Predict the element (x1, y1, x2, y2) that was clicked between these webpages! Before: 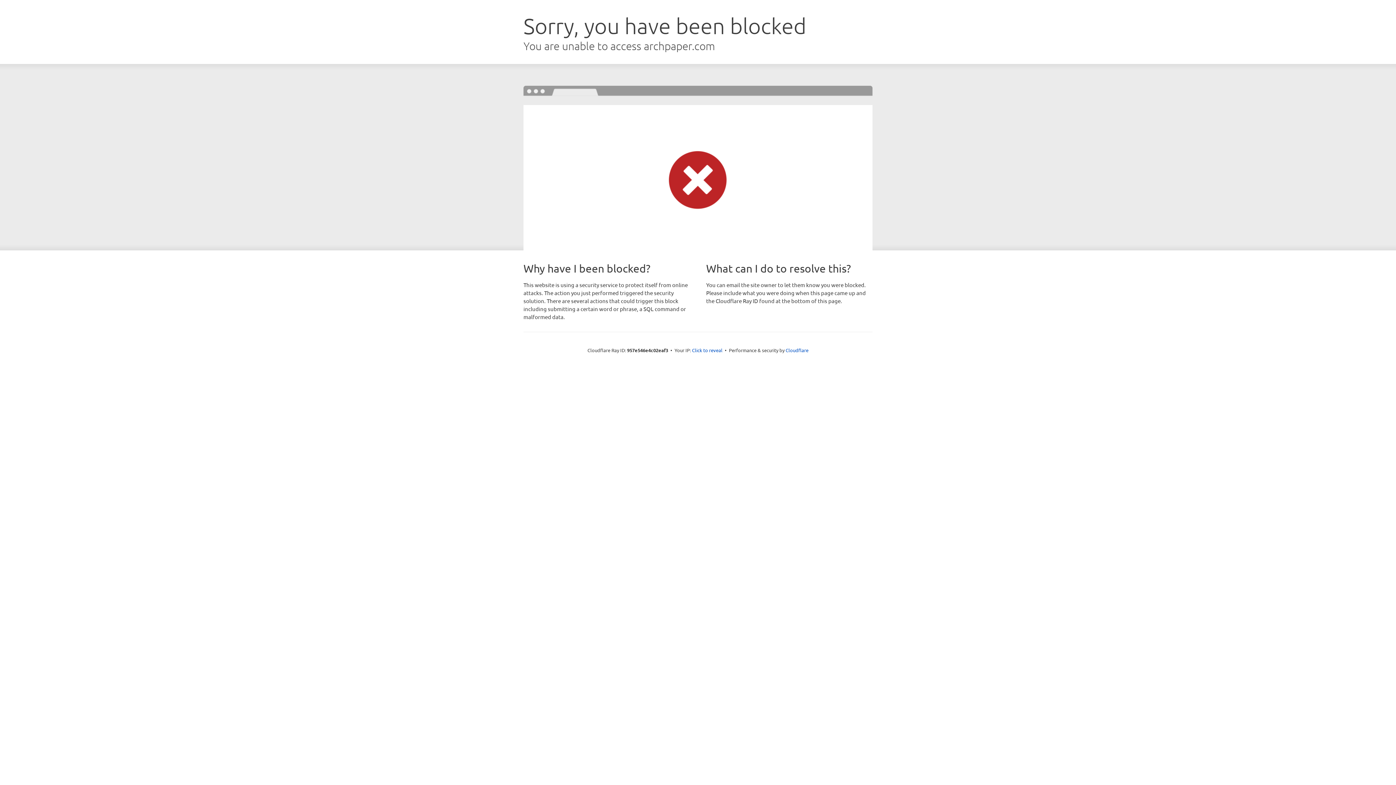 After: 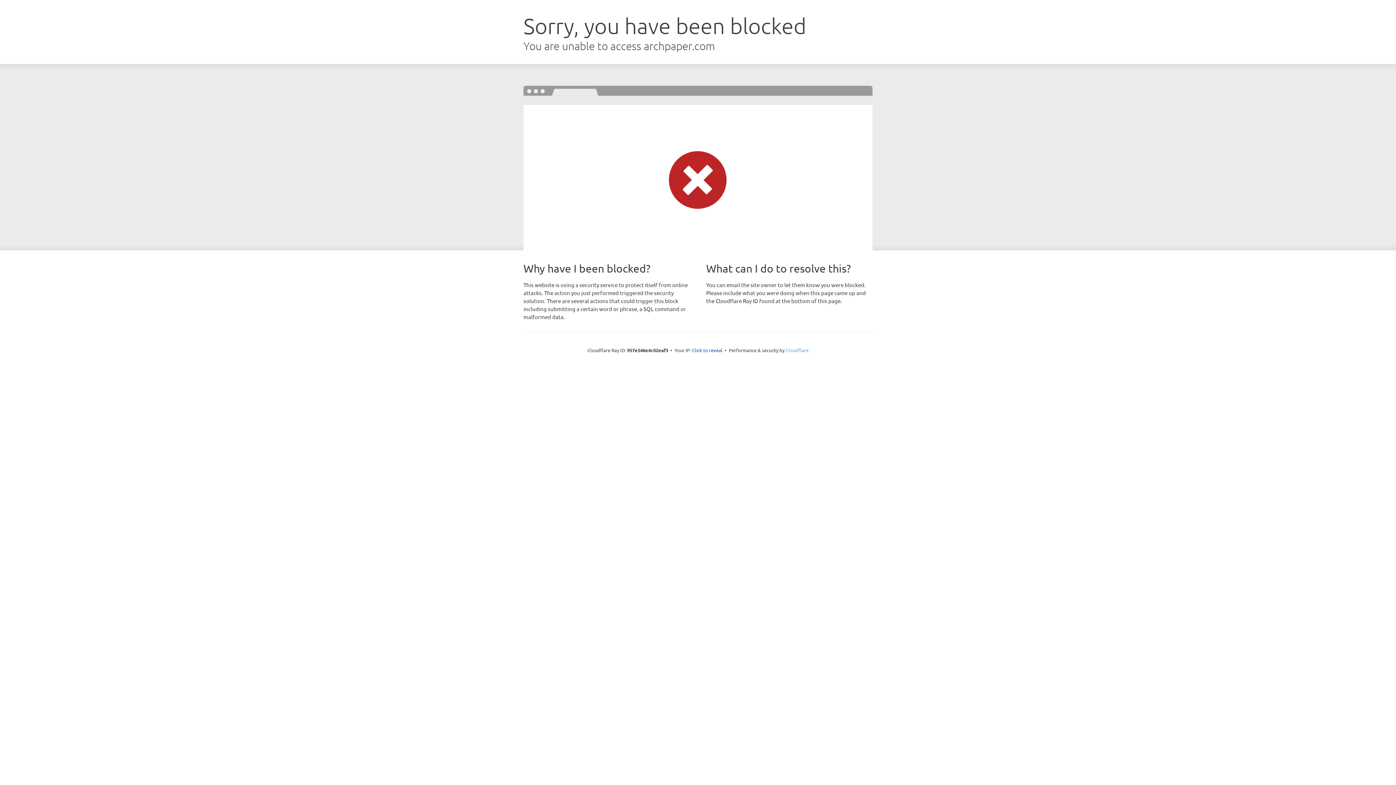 Action: bbox: (785, 347, 808, 353) label: Cloudflare